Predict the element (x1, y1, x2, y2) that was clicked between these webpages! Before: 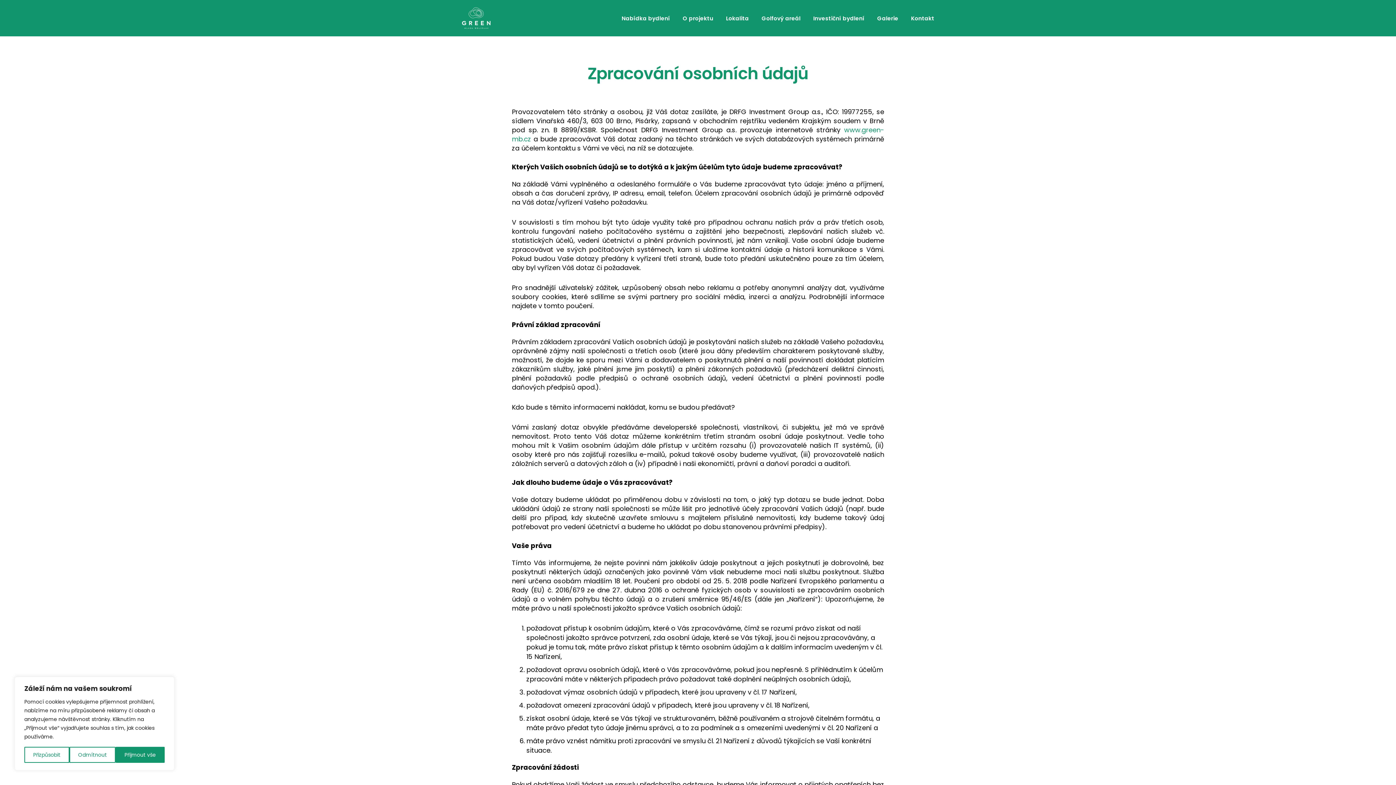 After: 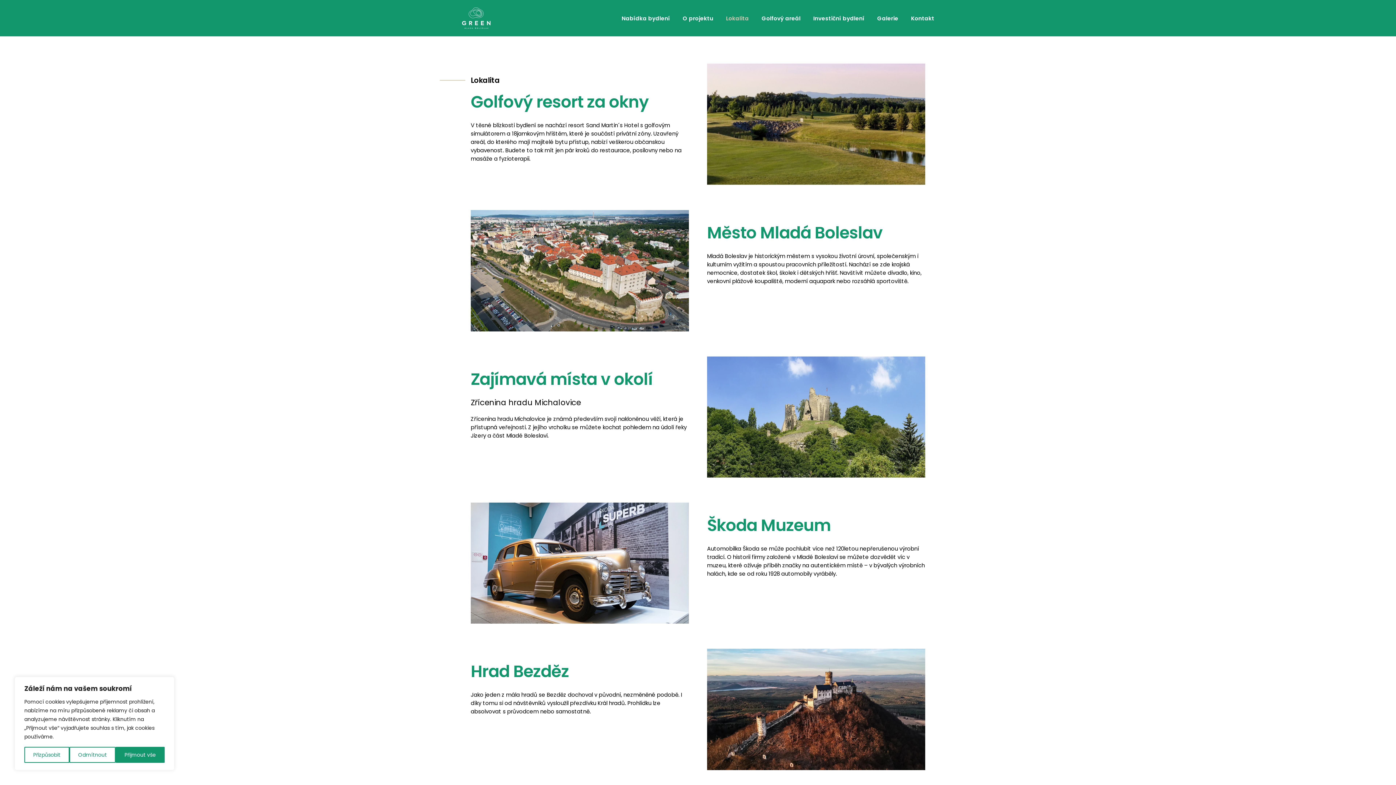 Action: label: Lokalita bbox: (726, 15, 749, 21)